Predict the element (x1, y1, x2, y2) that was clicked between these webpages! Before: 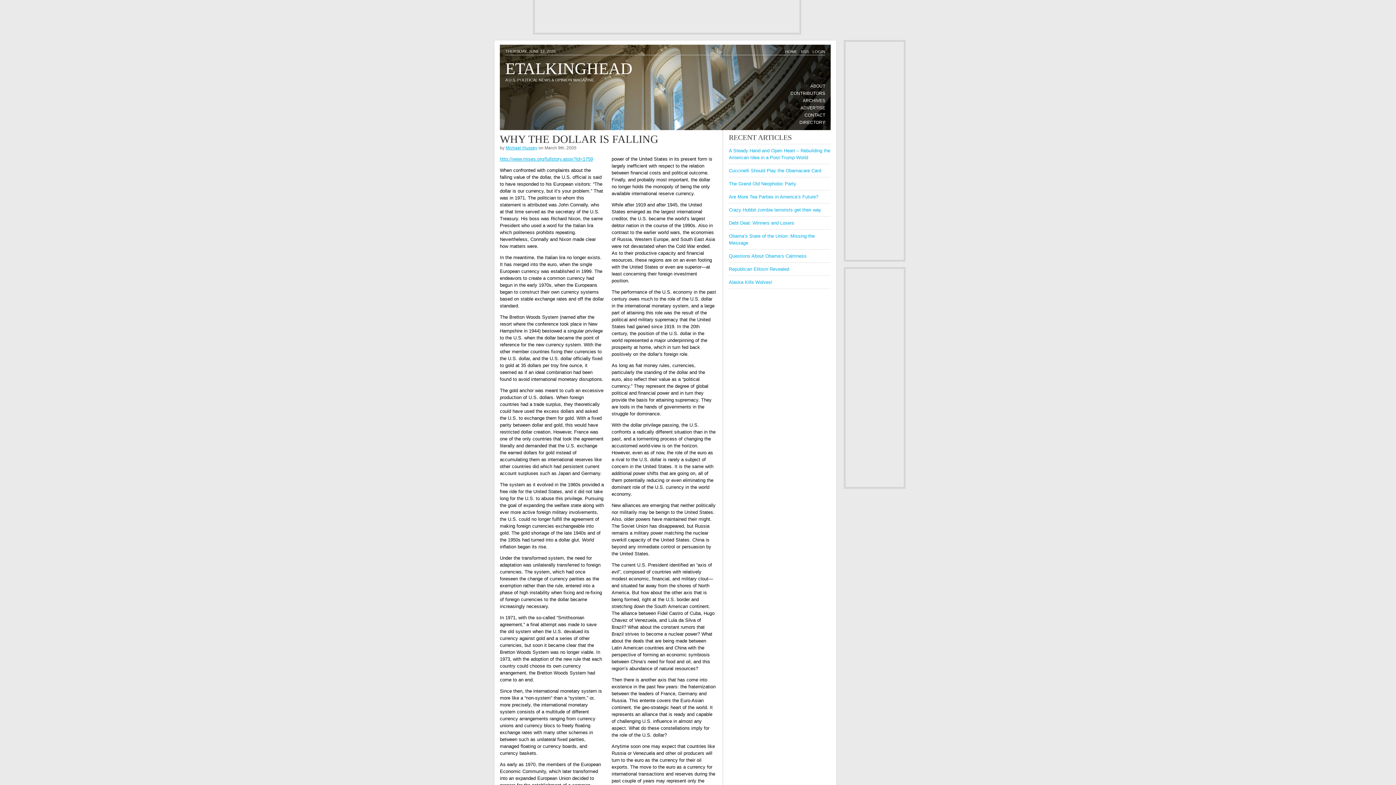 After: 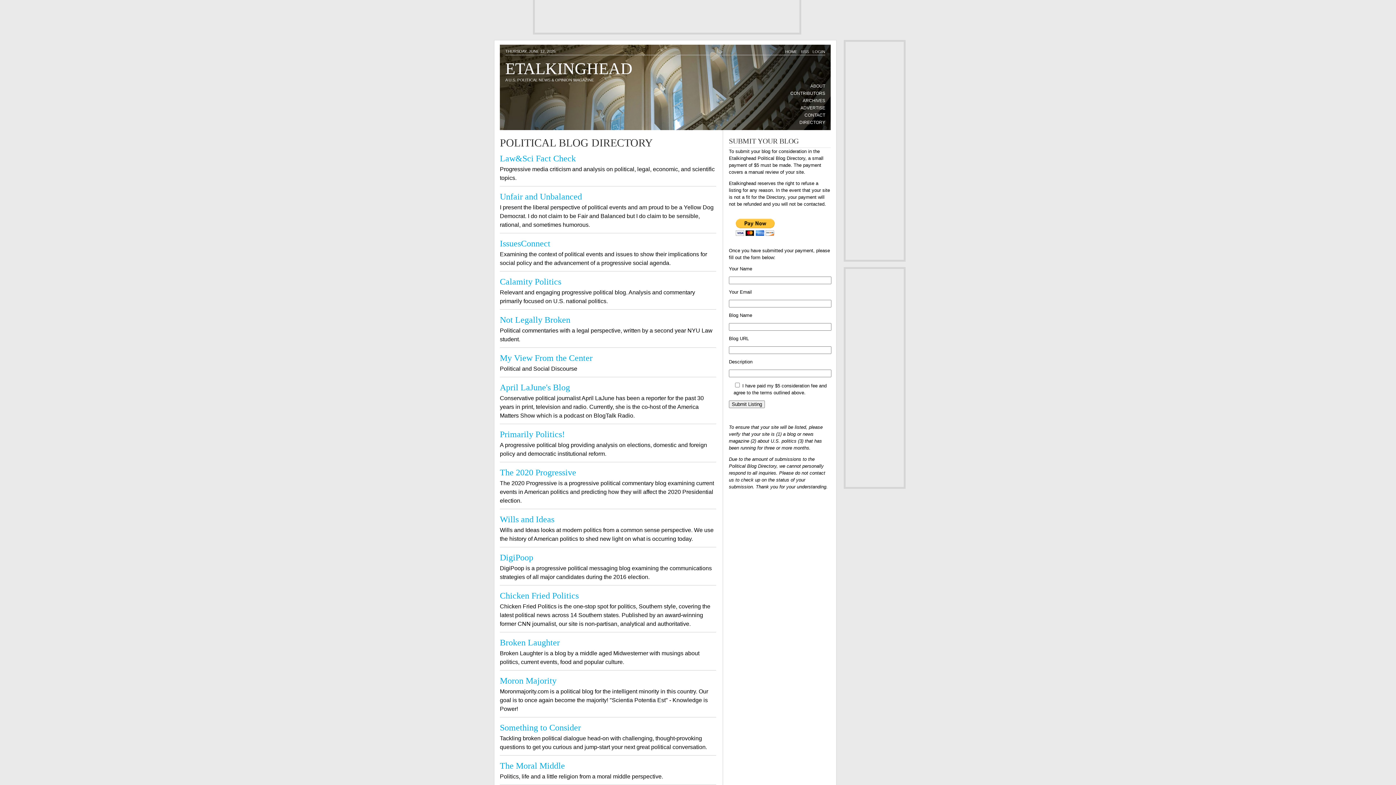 Action: bbox: (799, 119, 825, 126) label: DIRECTORY